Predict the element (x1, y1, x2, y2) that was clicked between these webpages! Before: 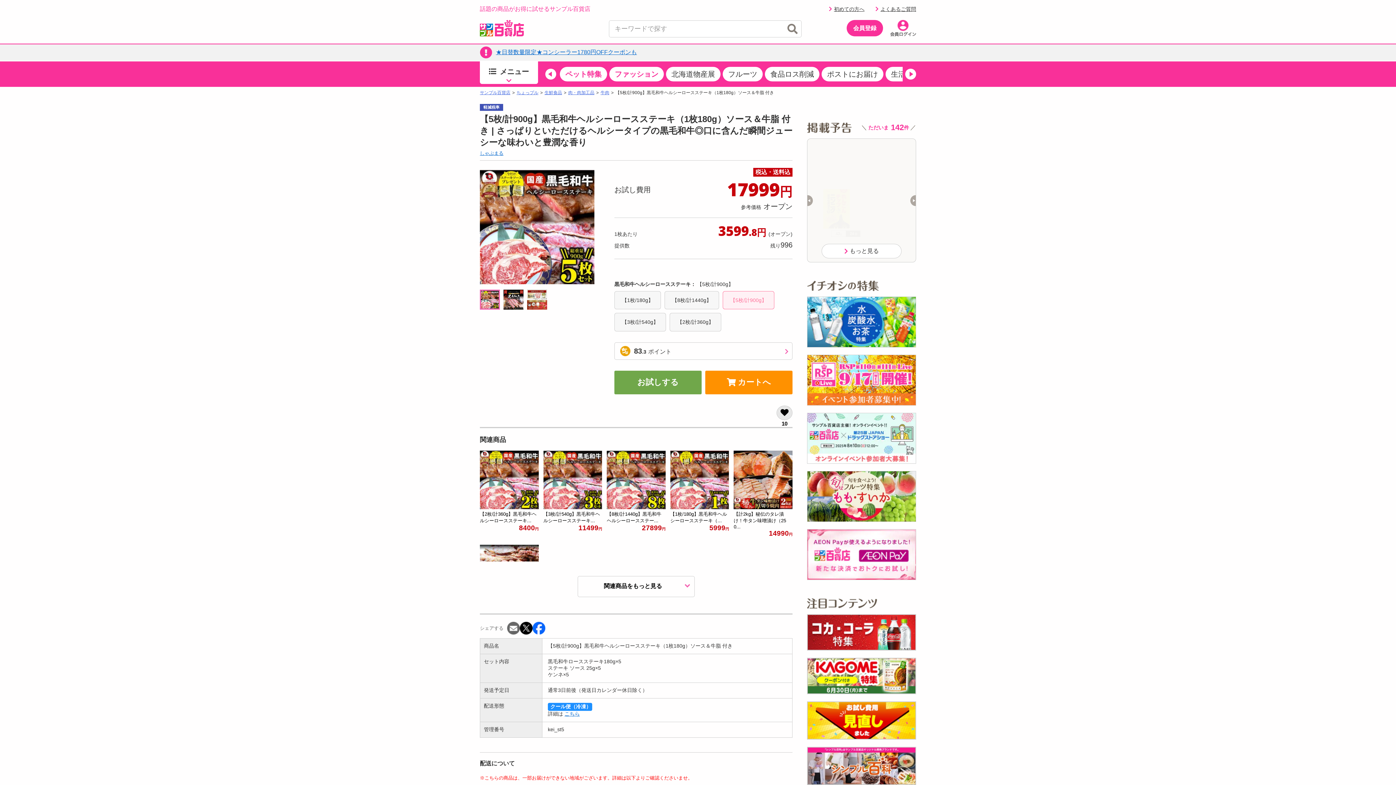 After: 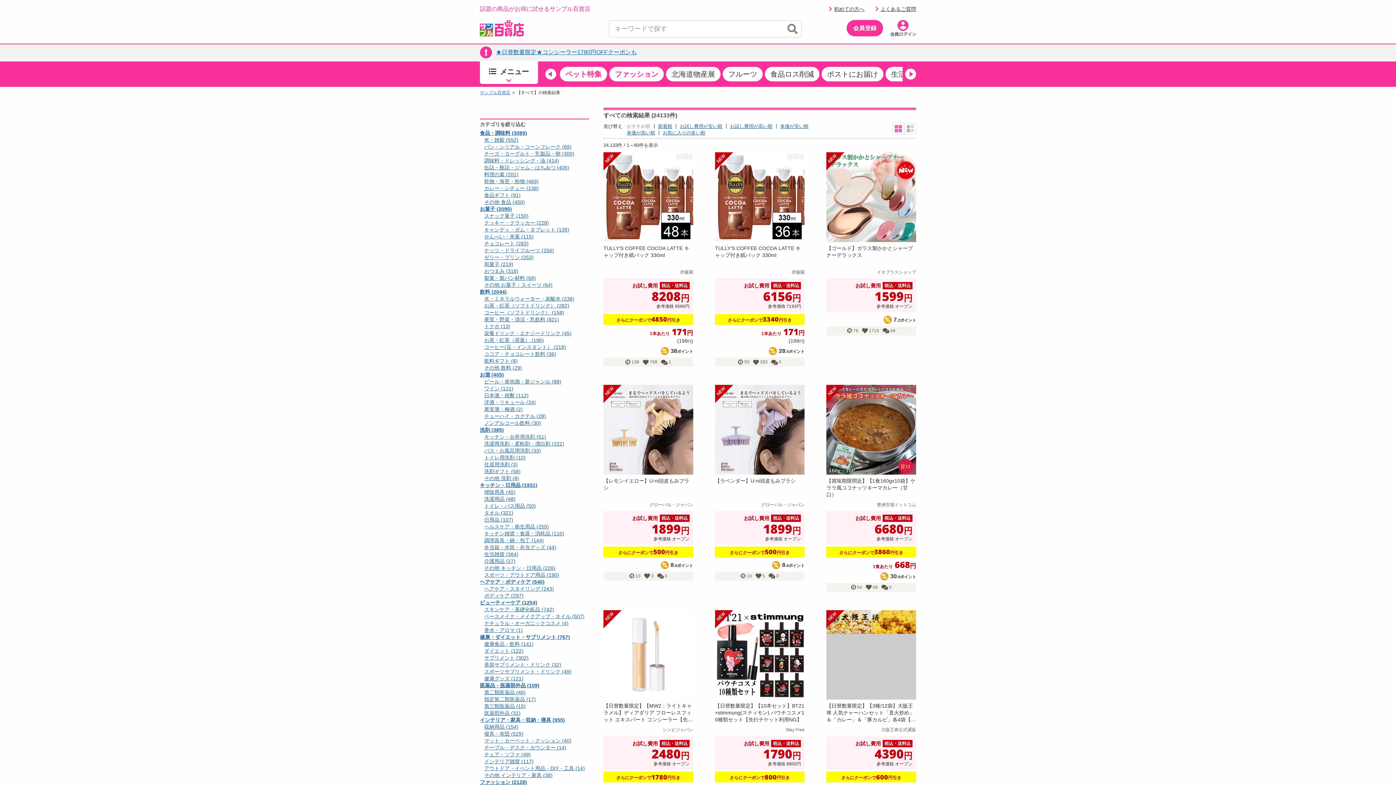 Action: bbox: (787, 20, 797, 37)